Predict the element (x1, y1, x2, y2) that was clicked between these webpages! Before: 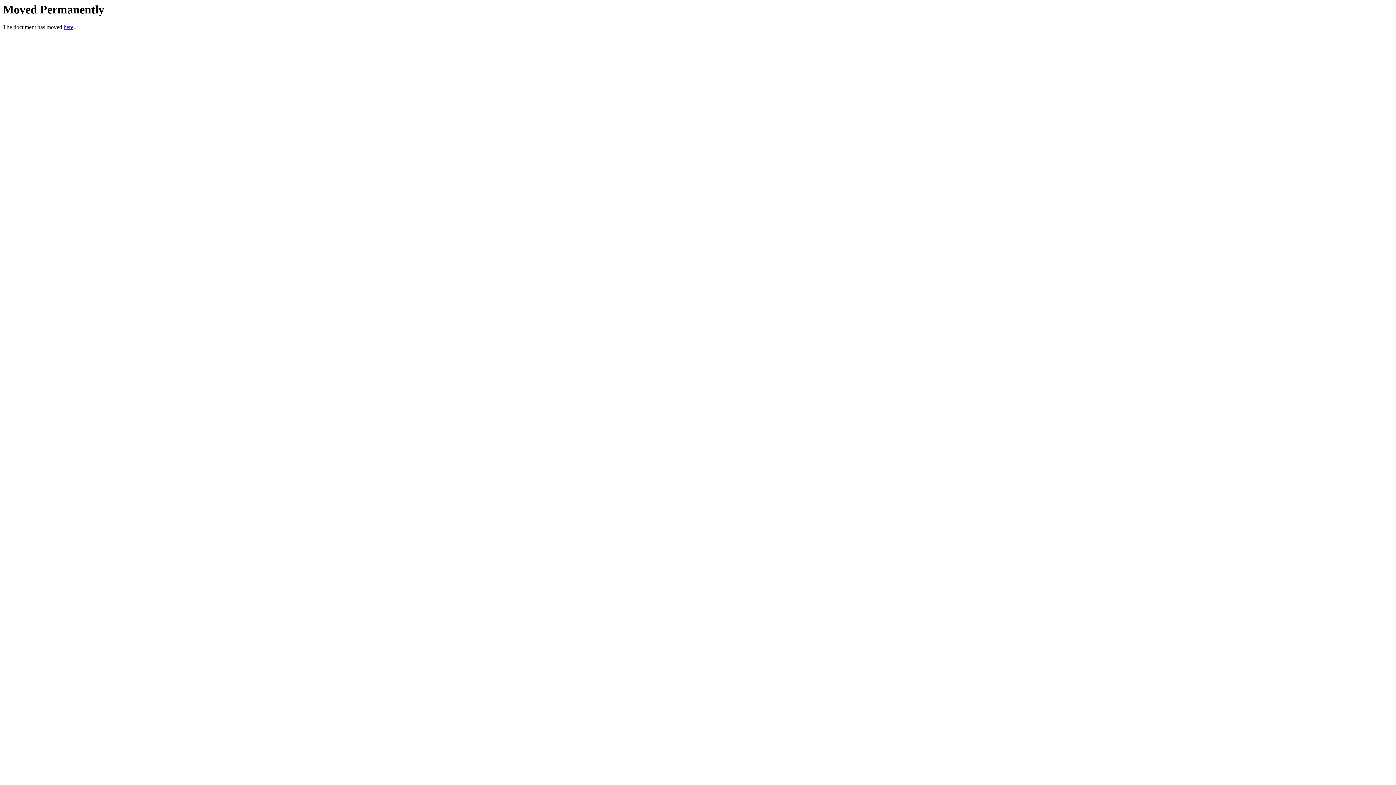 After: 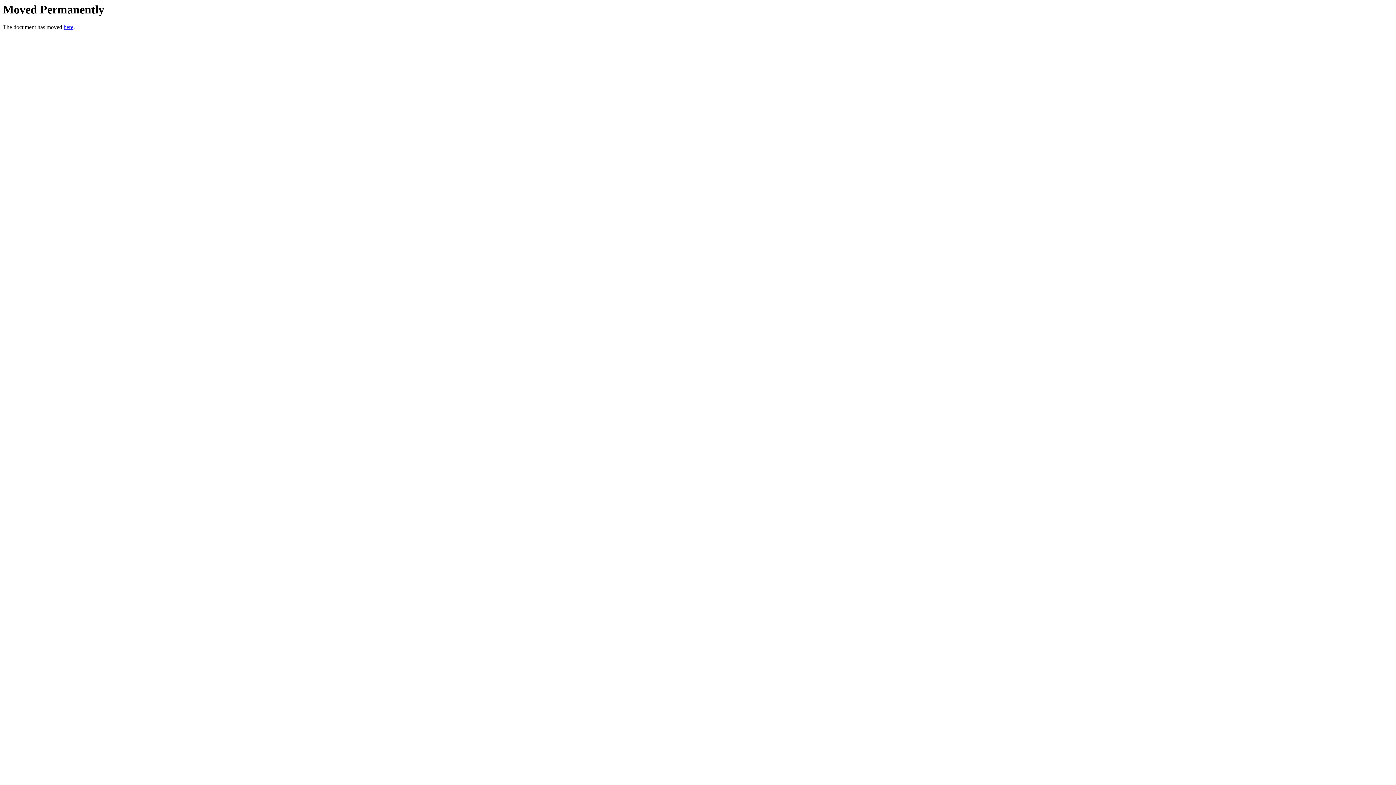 Action: bbox: (63, 24, 73, 30) label: here